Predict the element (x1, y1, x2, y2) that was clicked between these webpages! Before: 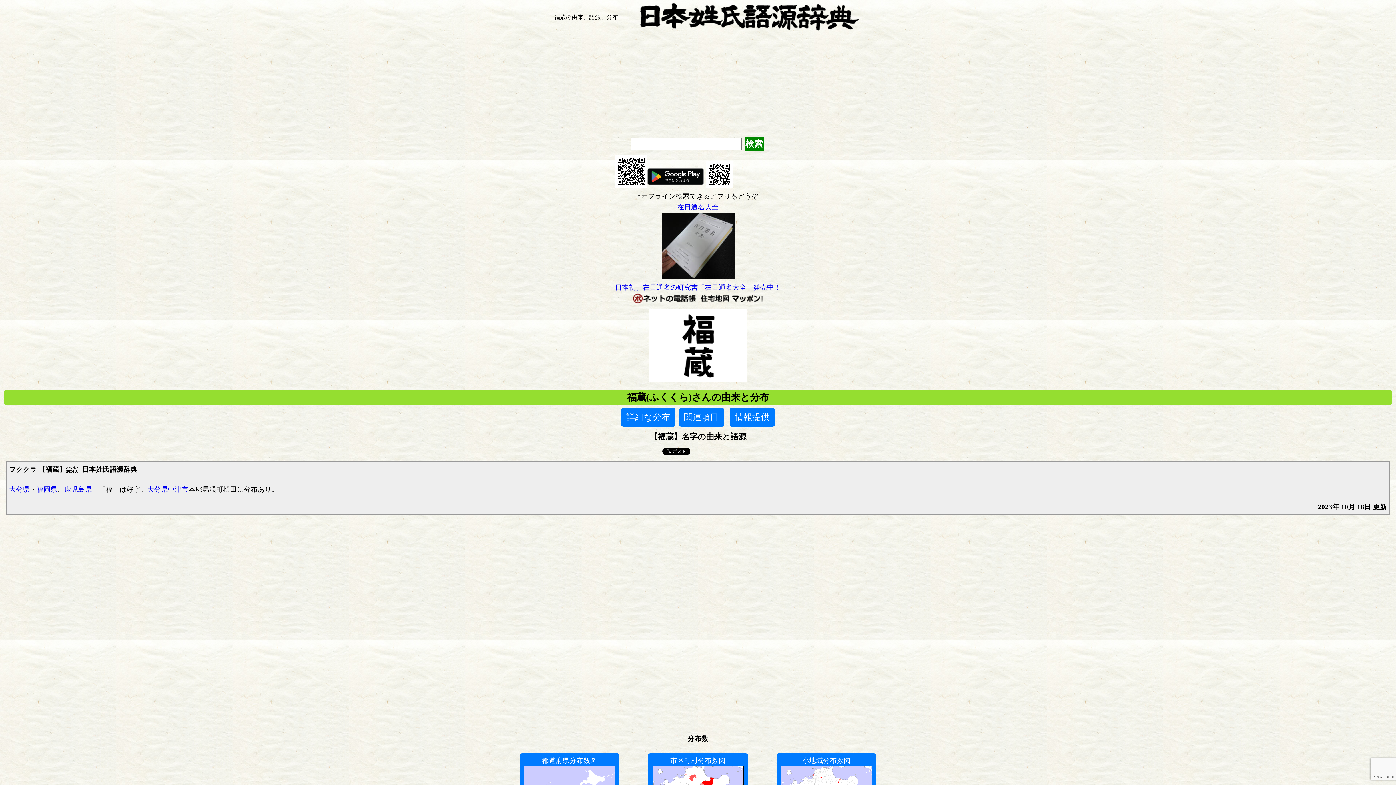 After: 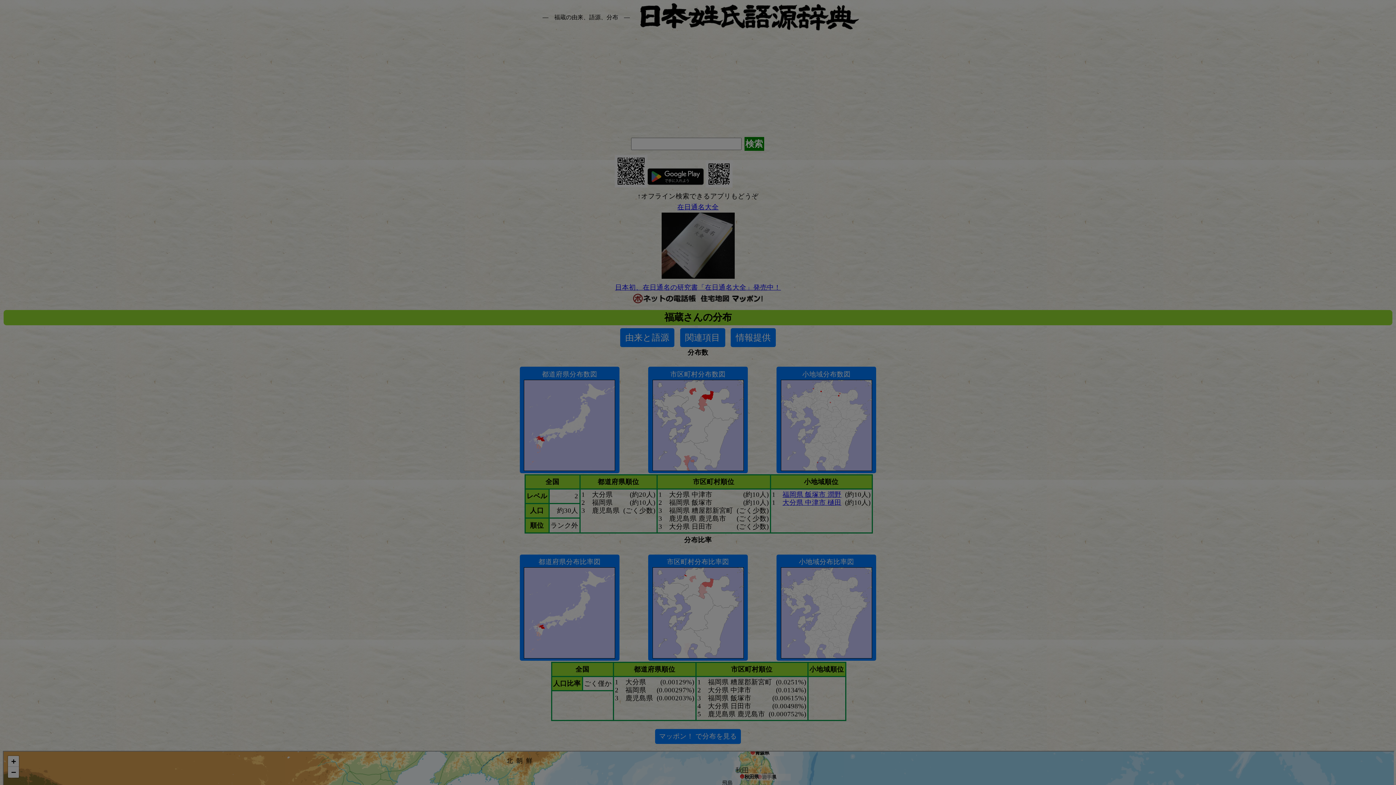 Action: bbox: (621, 408, 675, 427) label: 詳細な分布